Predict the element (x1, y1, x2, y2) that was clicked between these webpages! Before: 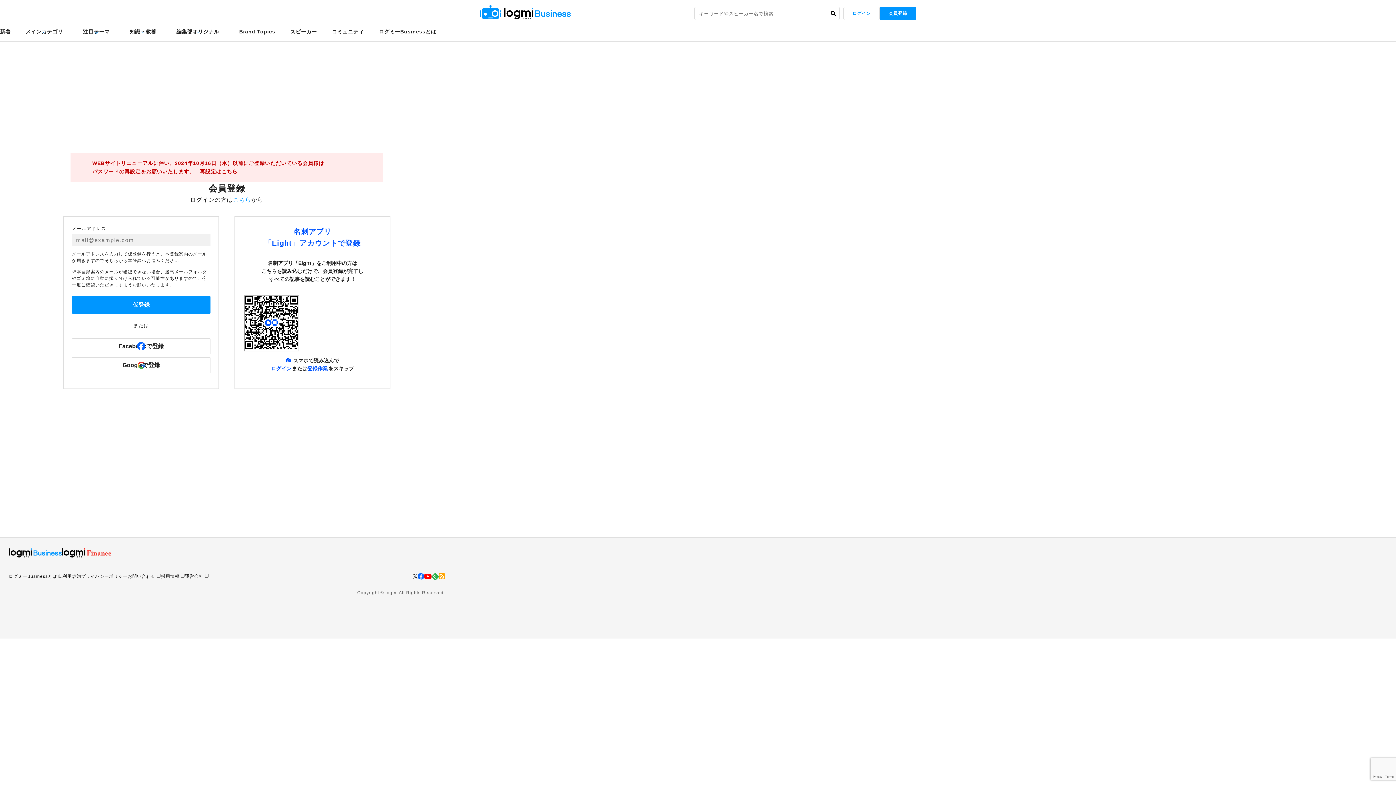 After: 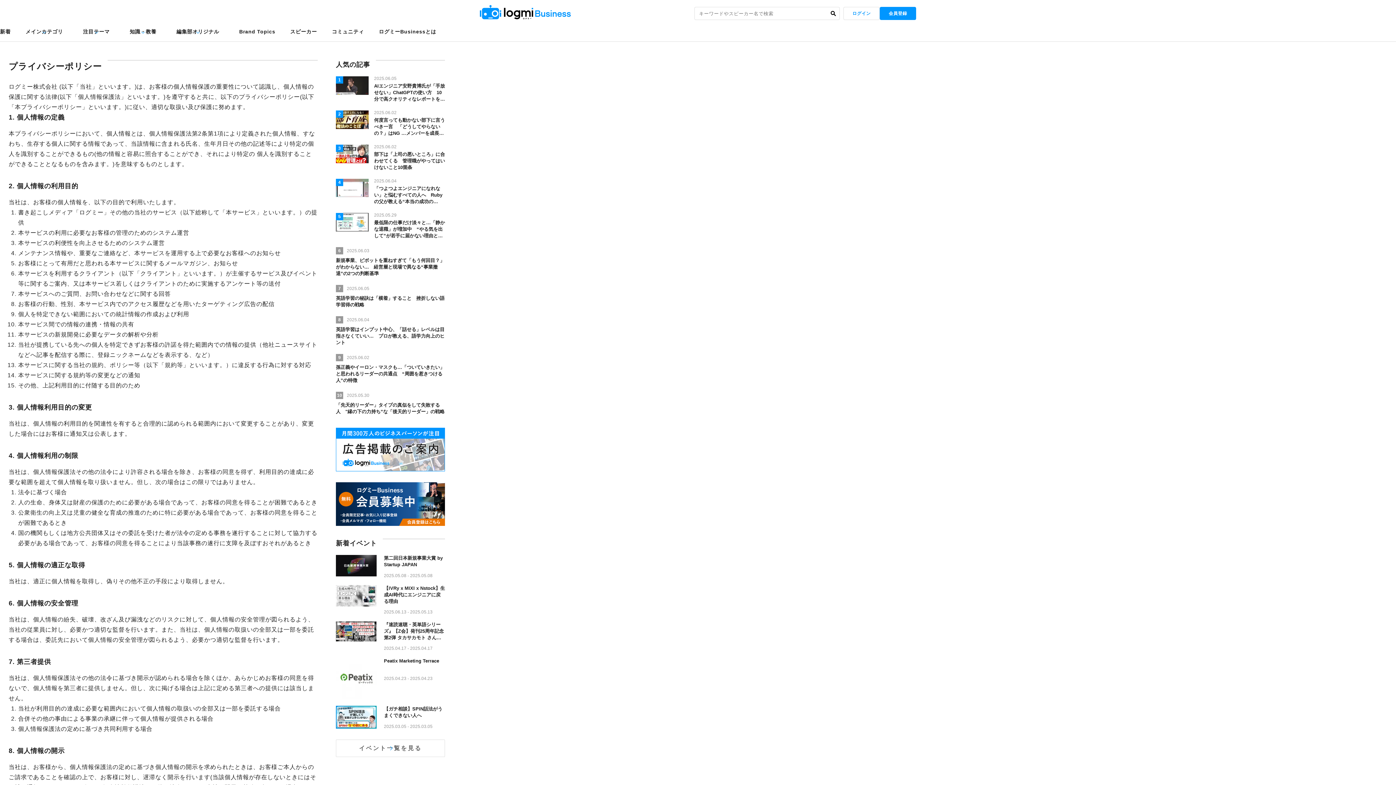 Action: label: プライバシーポリシー bbox: (81, 574, 127, 578)